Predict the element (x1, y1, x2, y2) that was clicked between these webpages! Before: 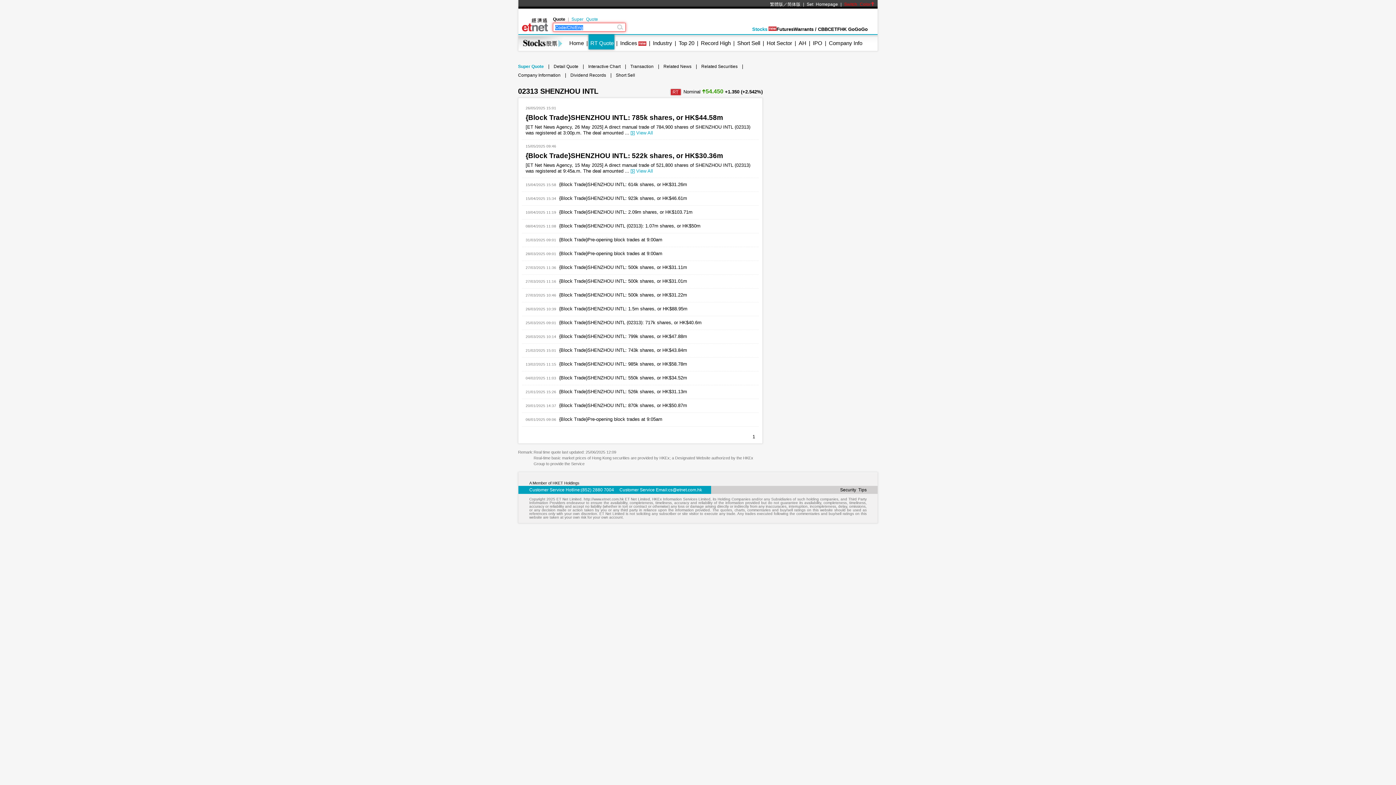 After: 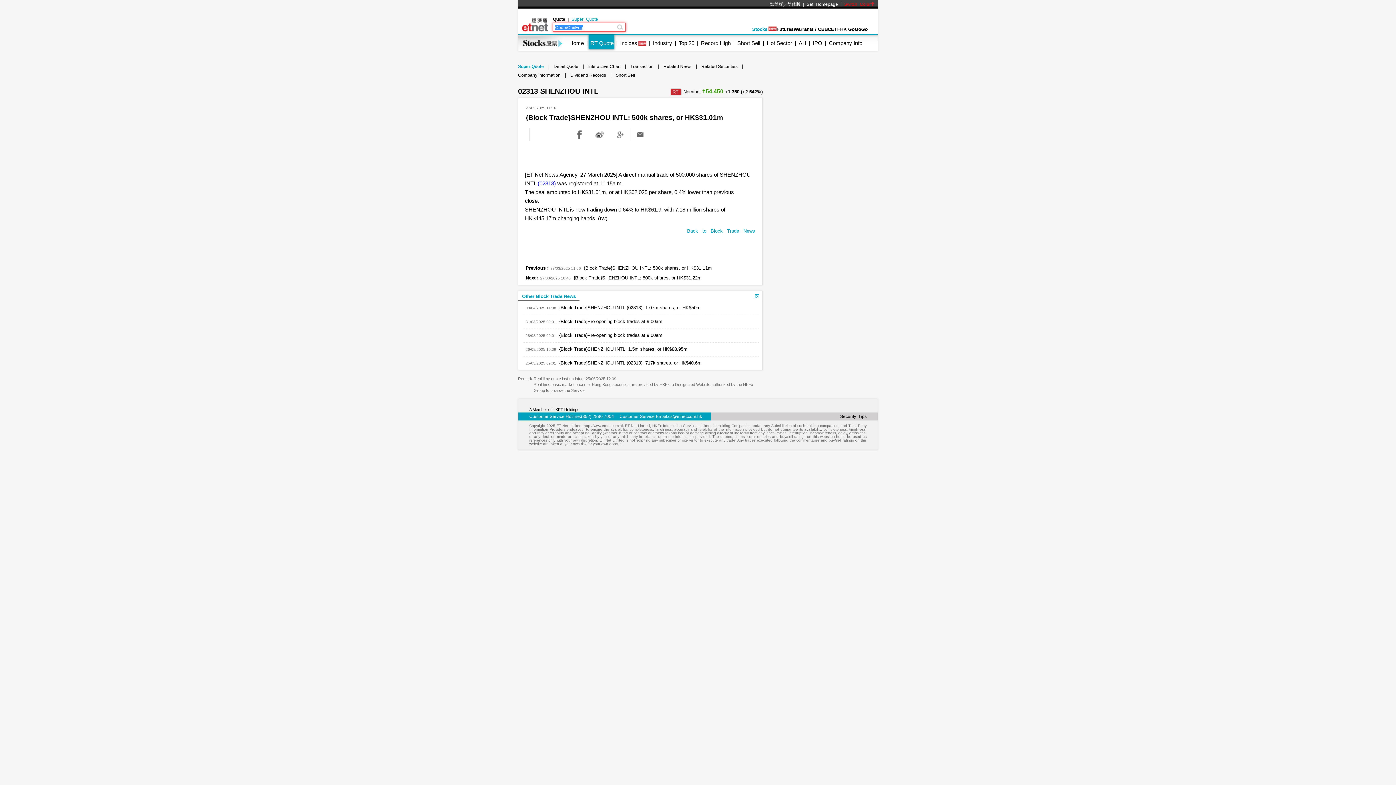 Action: bbox: (559, 278, 687, 284) label: {Block Trade}SHENZHOU INTL: 500k shares, or HK$31.01m